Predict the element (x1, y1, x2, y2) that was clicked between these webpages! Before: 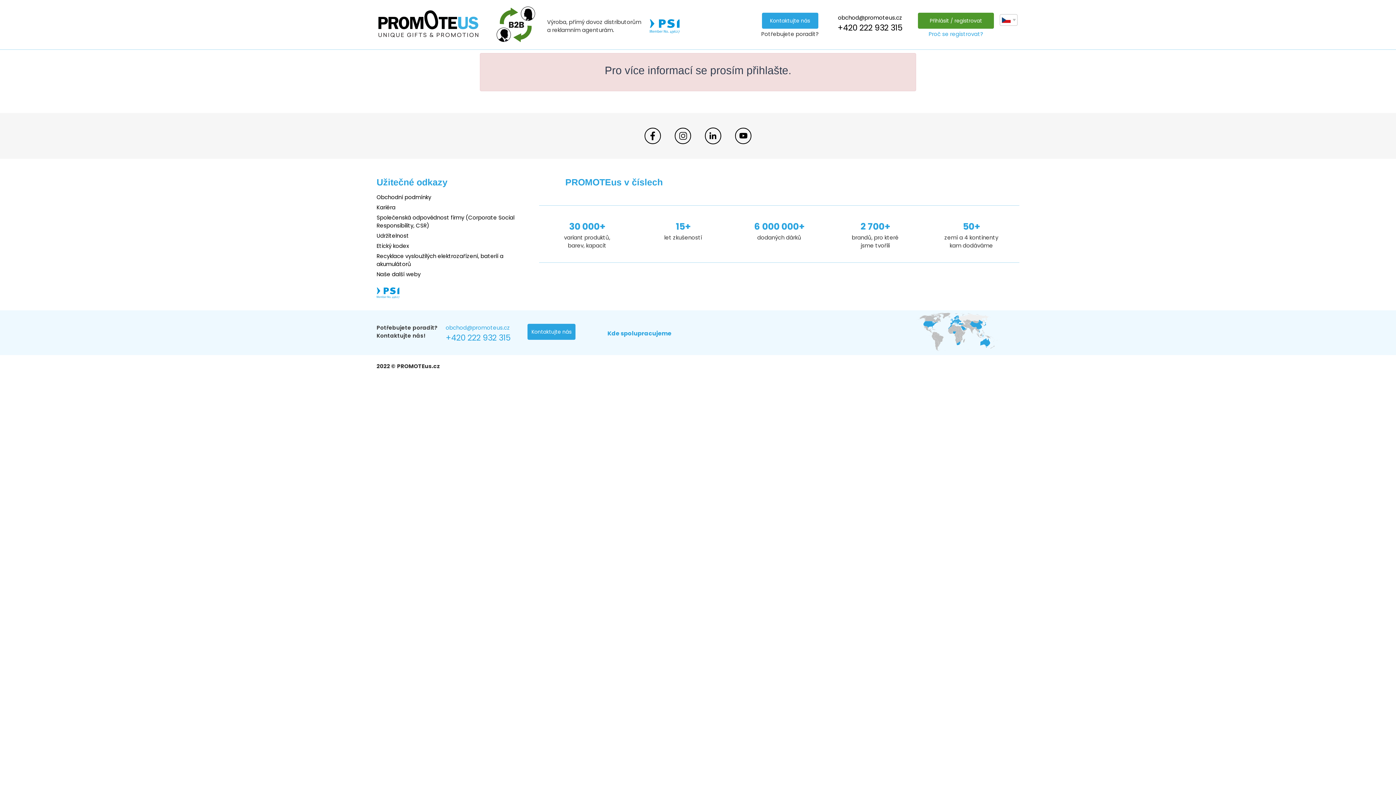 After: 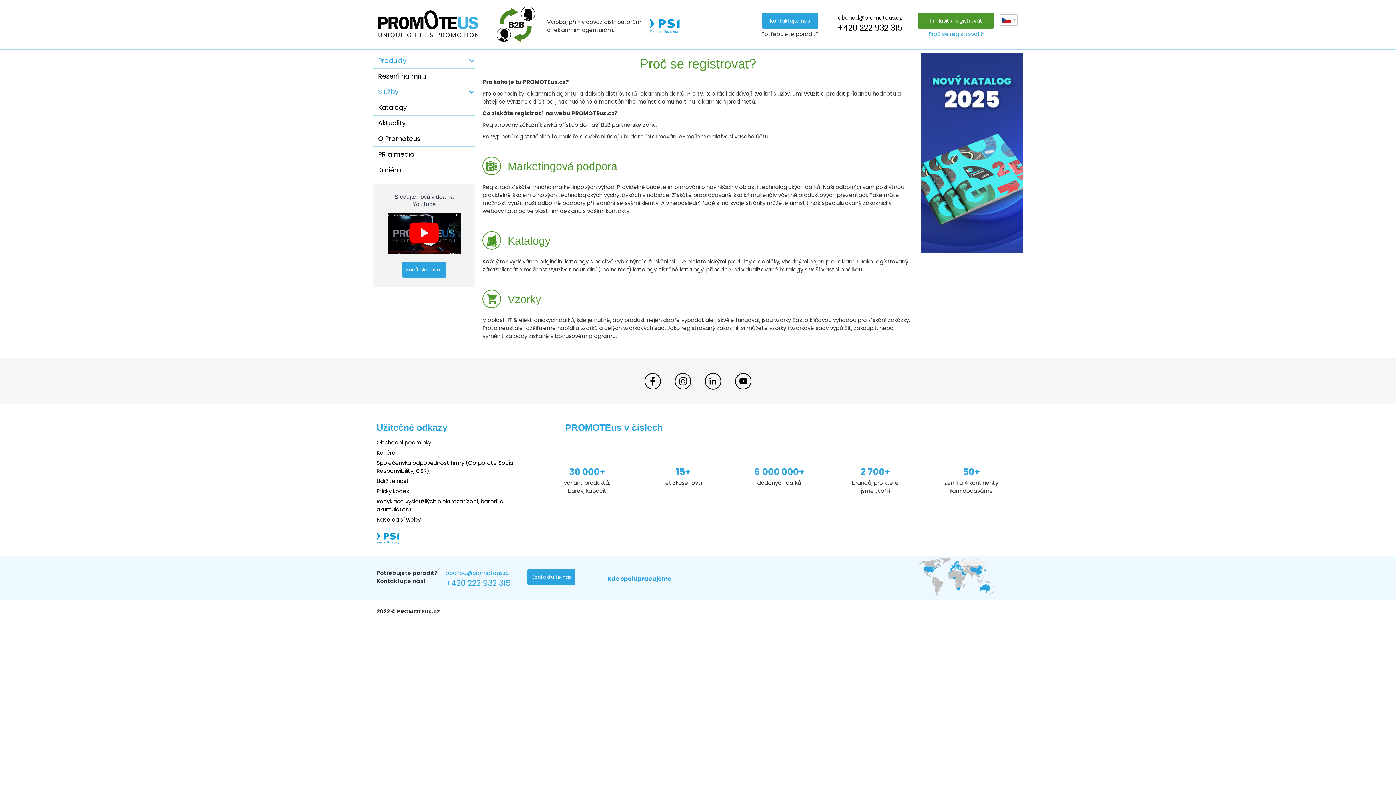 Action: label: Proč se registrovat? bbox: (928, 30, 983, 37)